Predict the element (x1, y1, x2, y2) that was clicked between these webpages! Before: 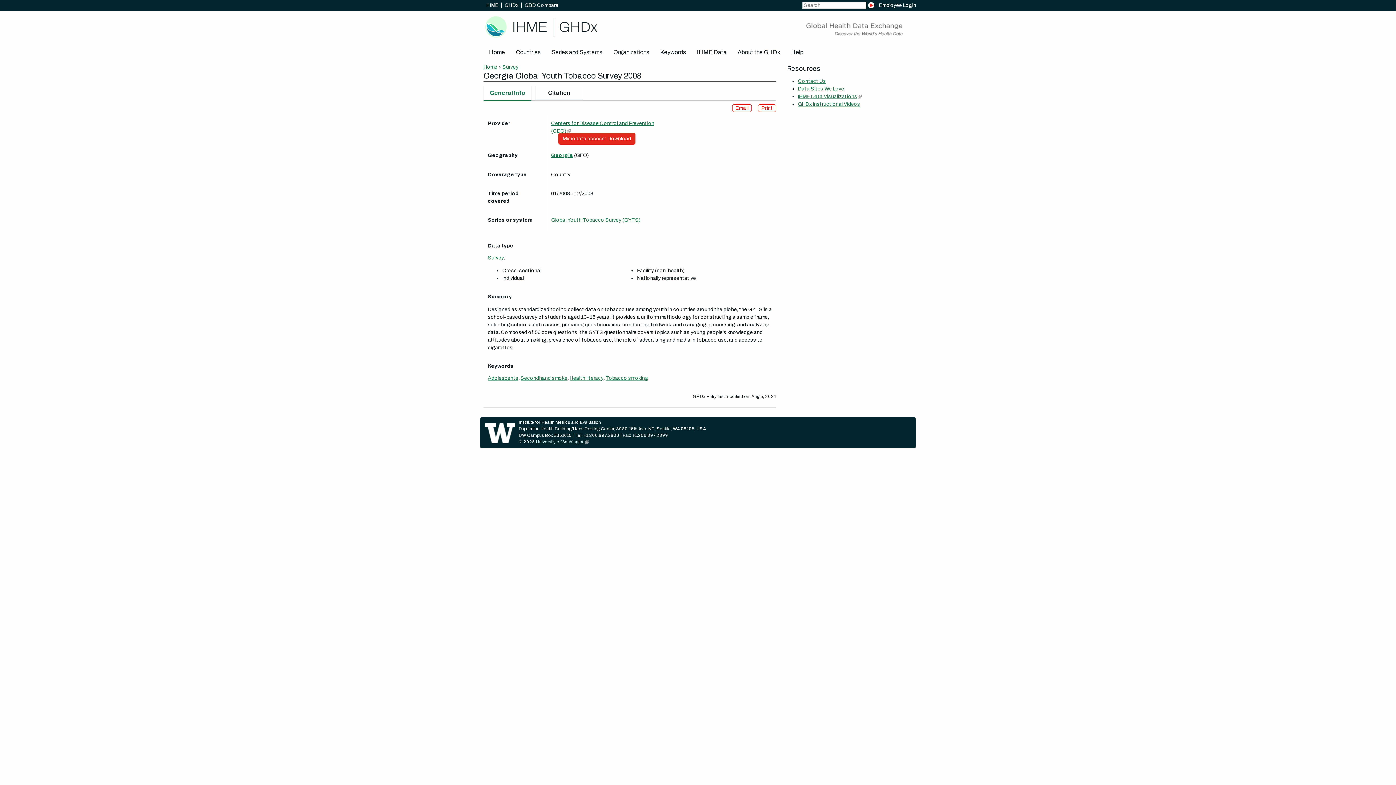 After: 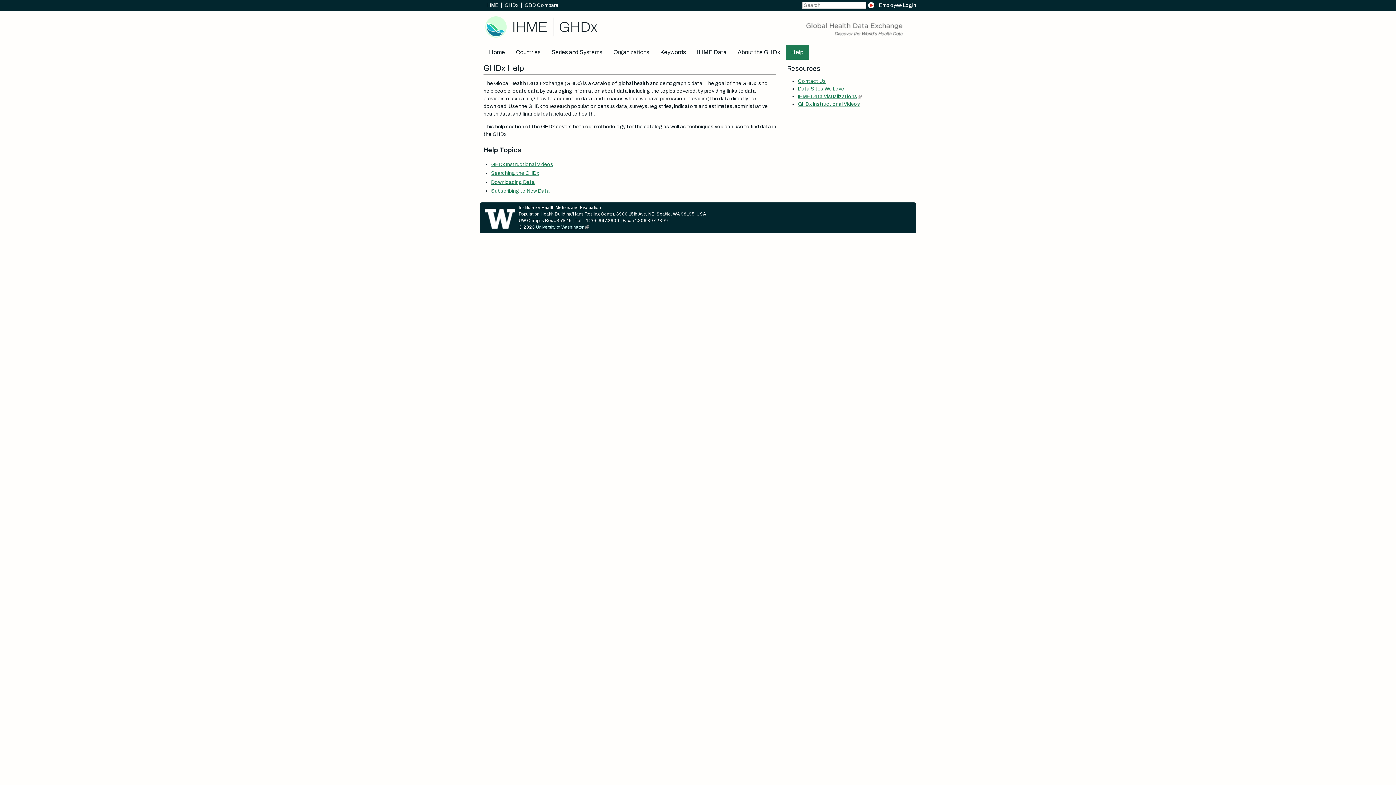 Action: bbox: (785, 45, 809, 59) label: Help